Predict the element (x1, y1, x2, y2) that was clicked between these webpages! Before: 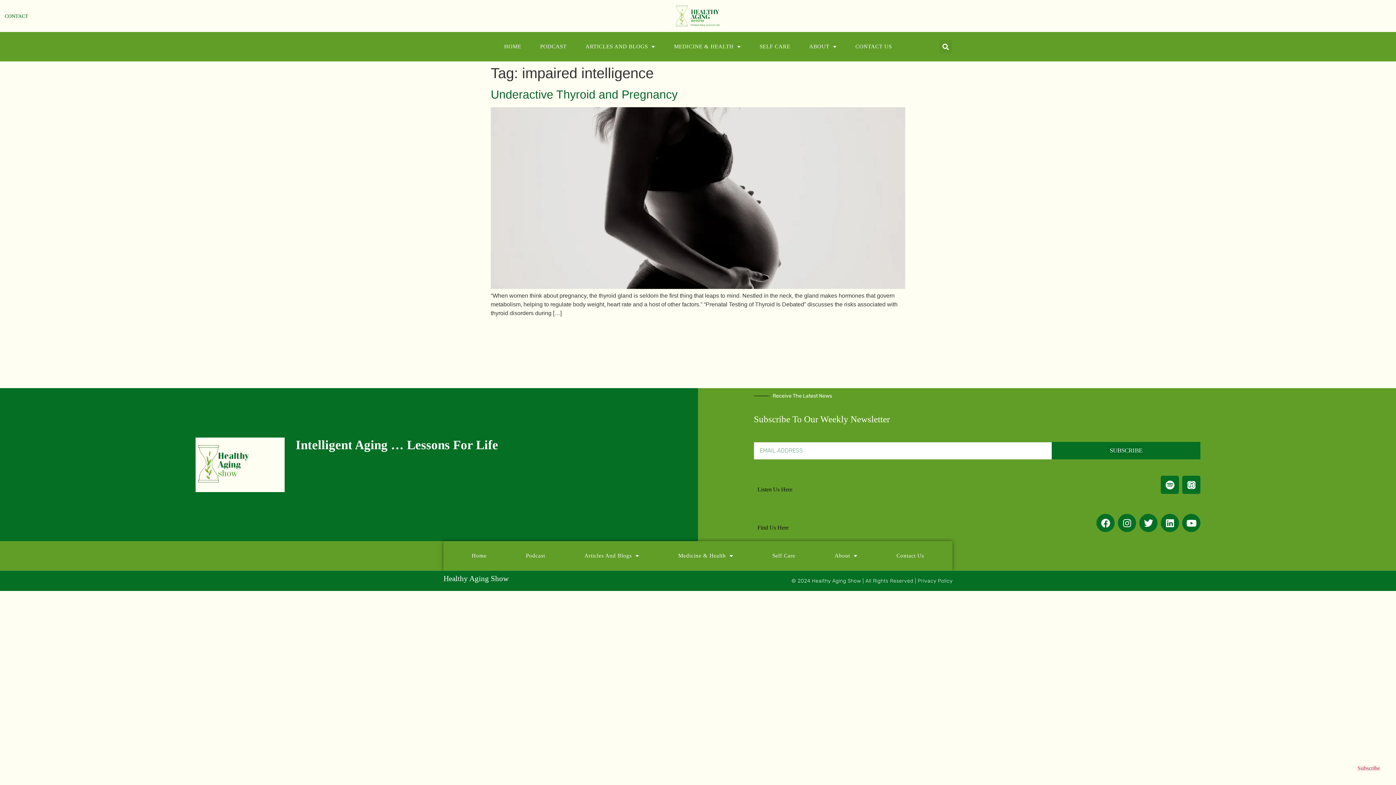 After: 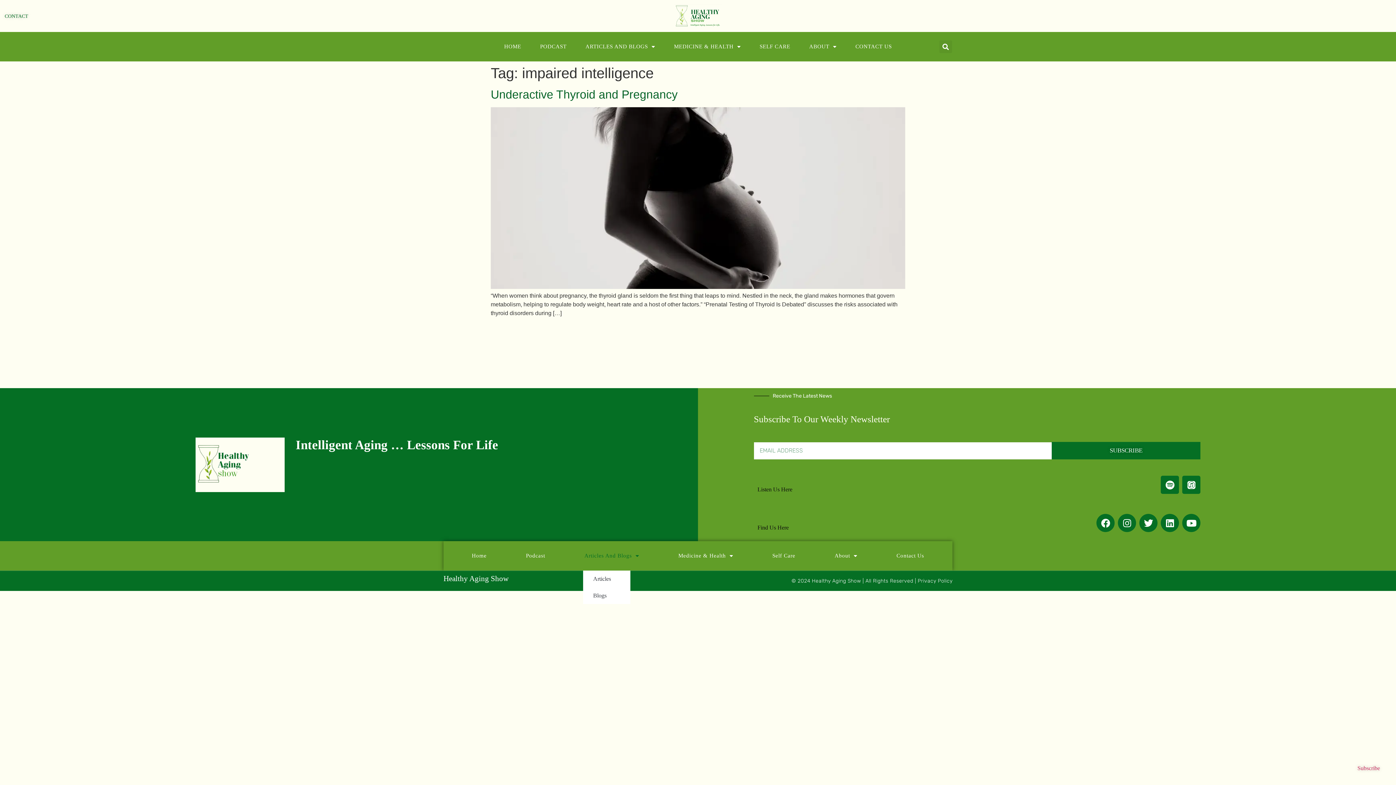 Action: bbox: (583, 541, 640, 571) label: Articles And Blogs